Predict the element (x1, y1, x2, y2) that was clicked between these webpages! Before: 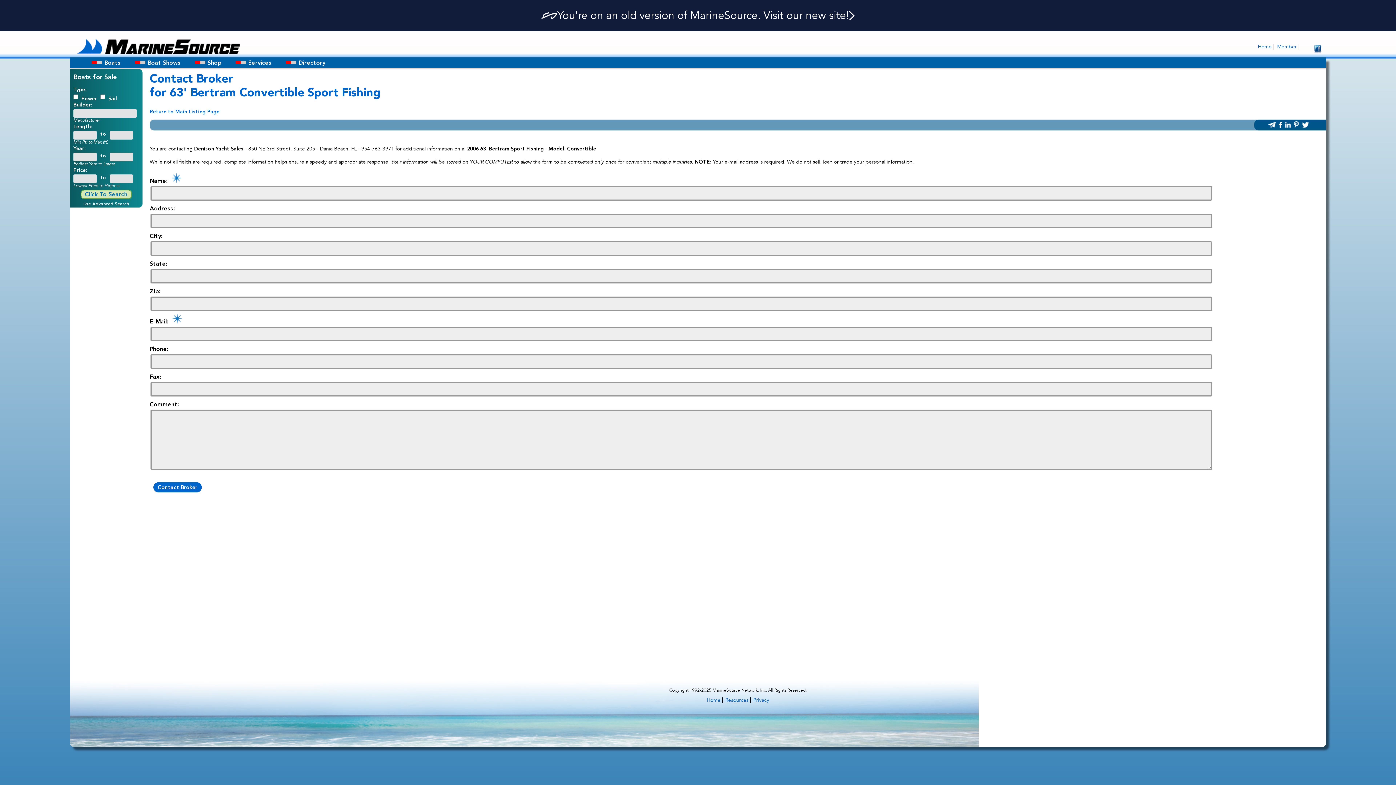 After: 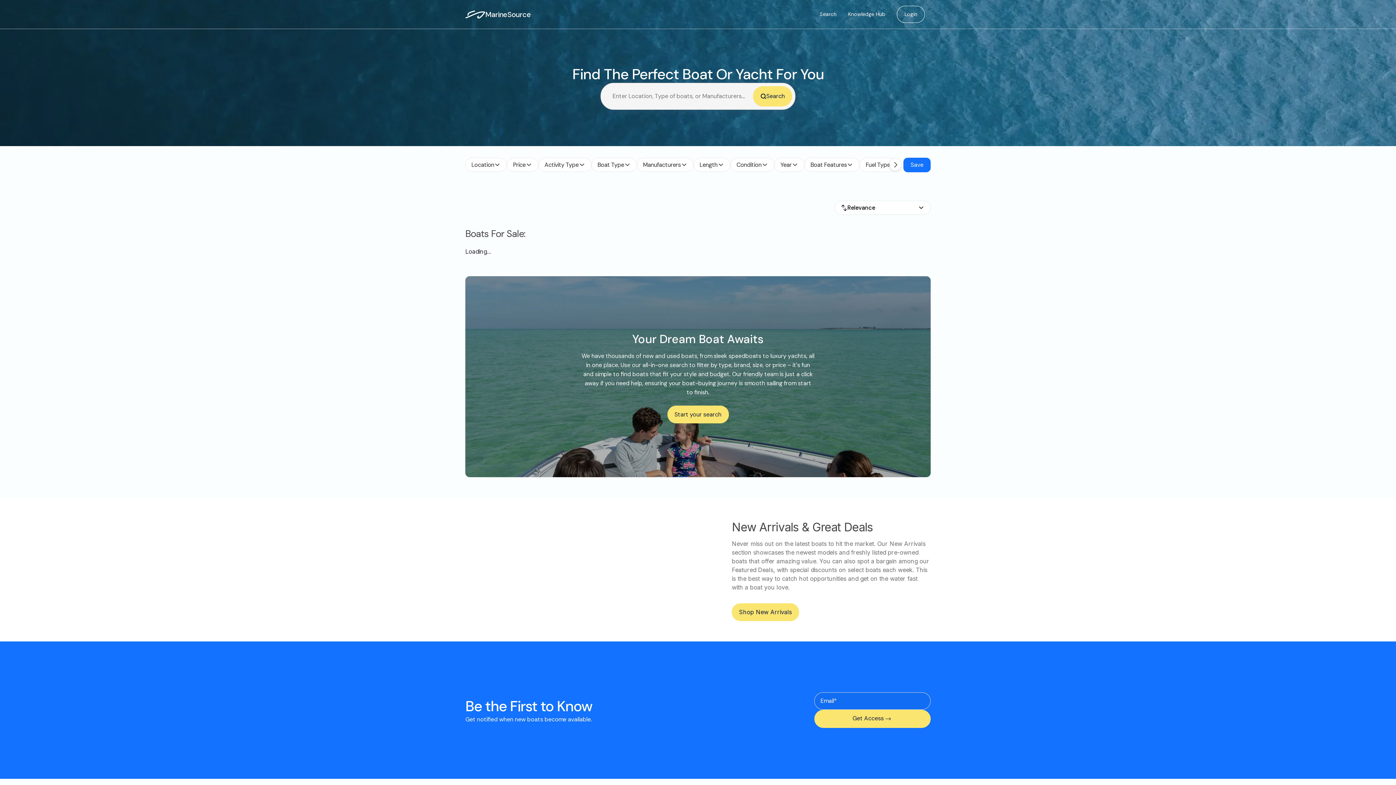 Action: bbox: (1258, 43, 1272, 49) label: Home